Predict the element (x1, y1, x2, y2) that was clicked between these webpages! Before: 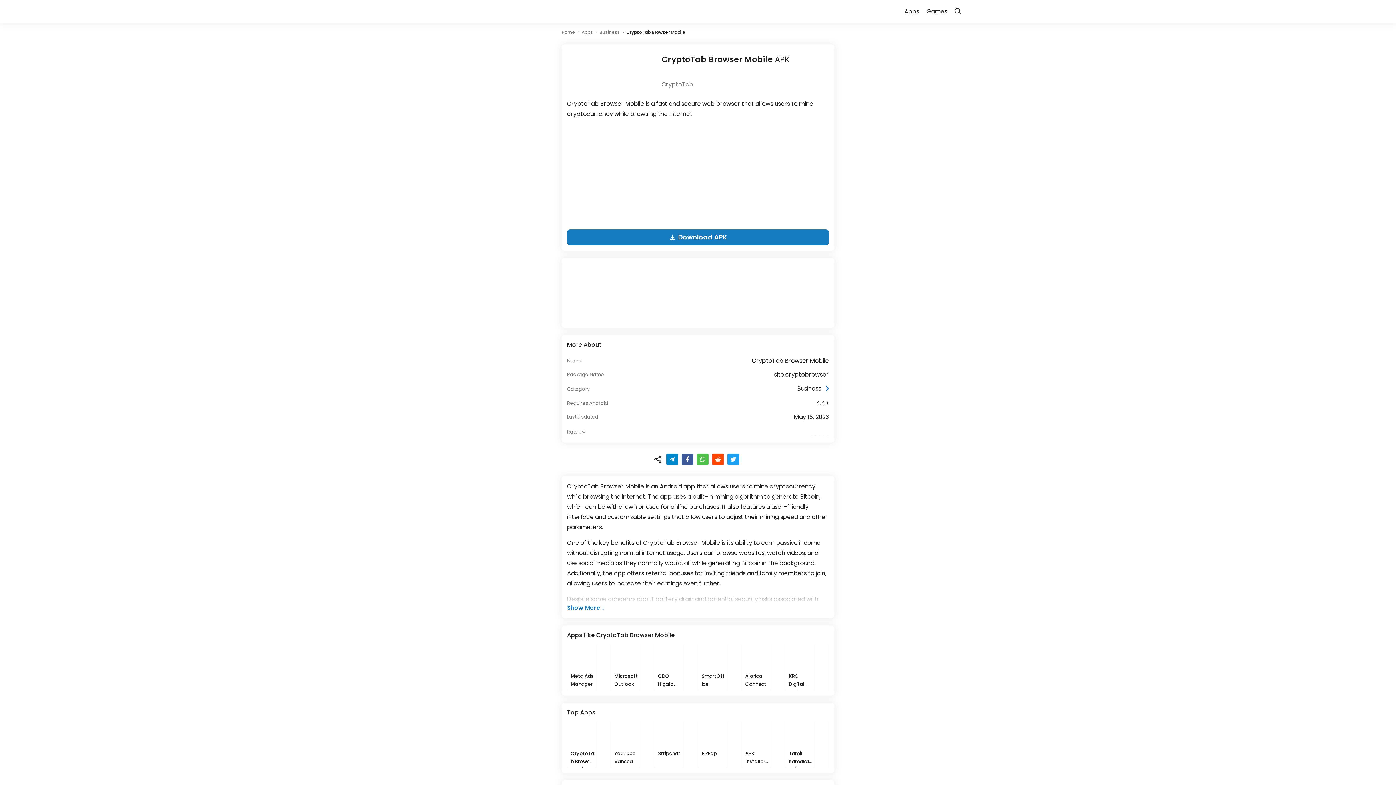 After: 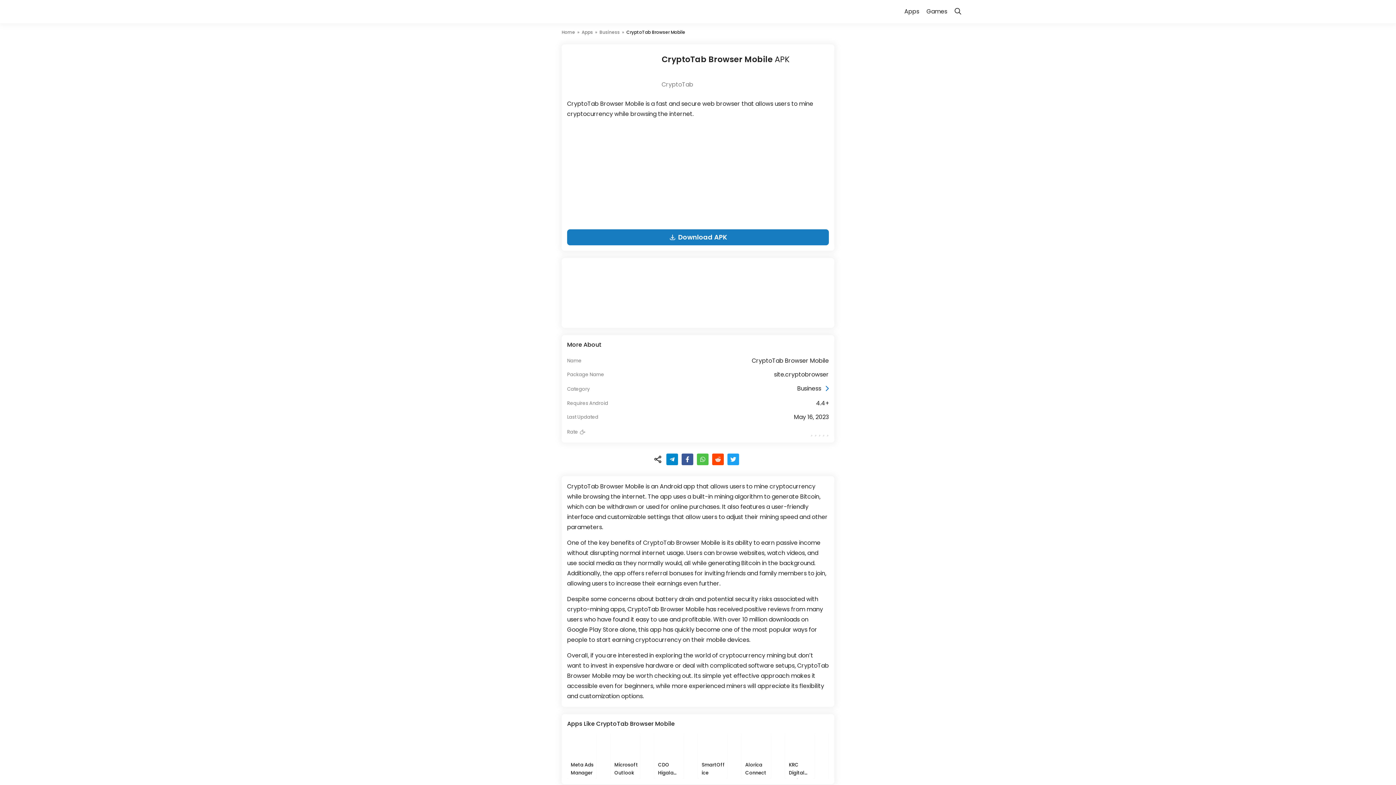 Action: label: Show More ↓ bbox: (567, 604, 829, 612)